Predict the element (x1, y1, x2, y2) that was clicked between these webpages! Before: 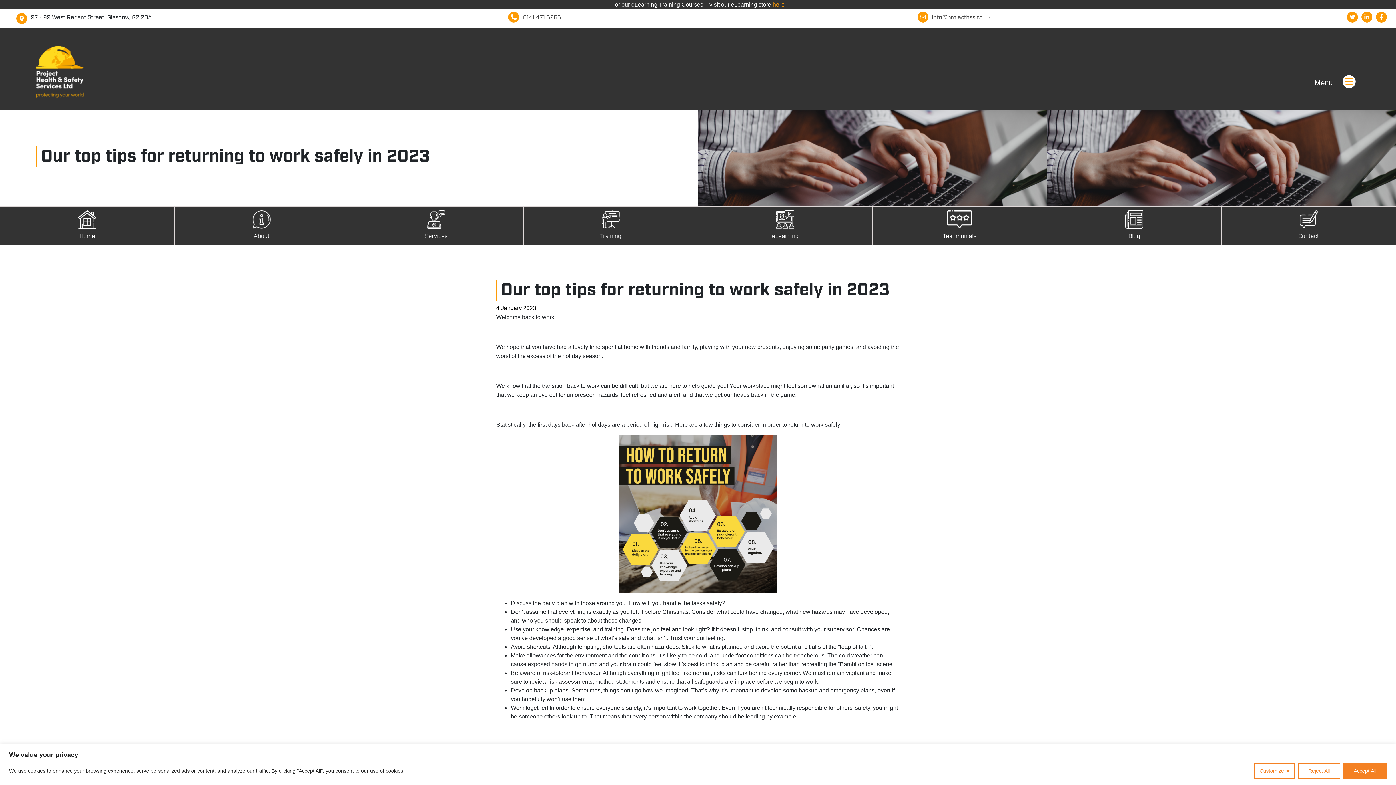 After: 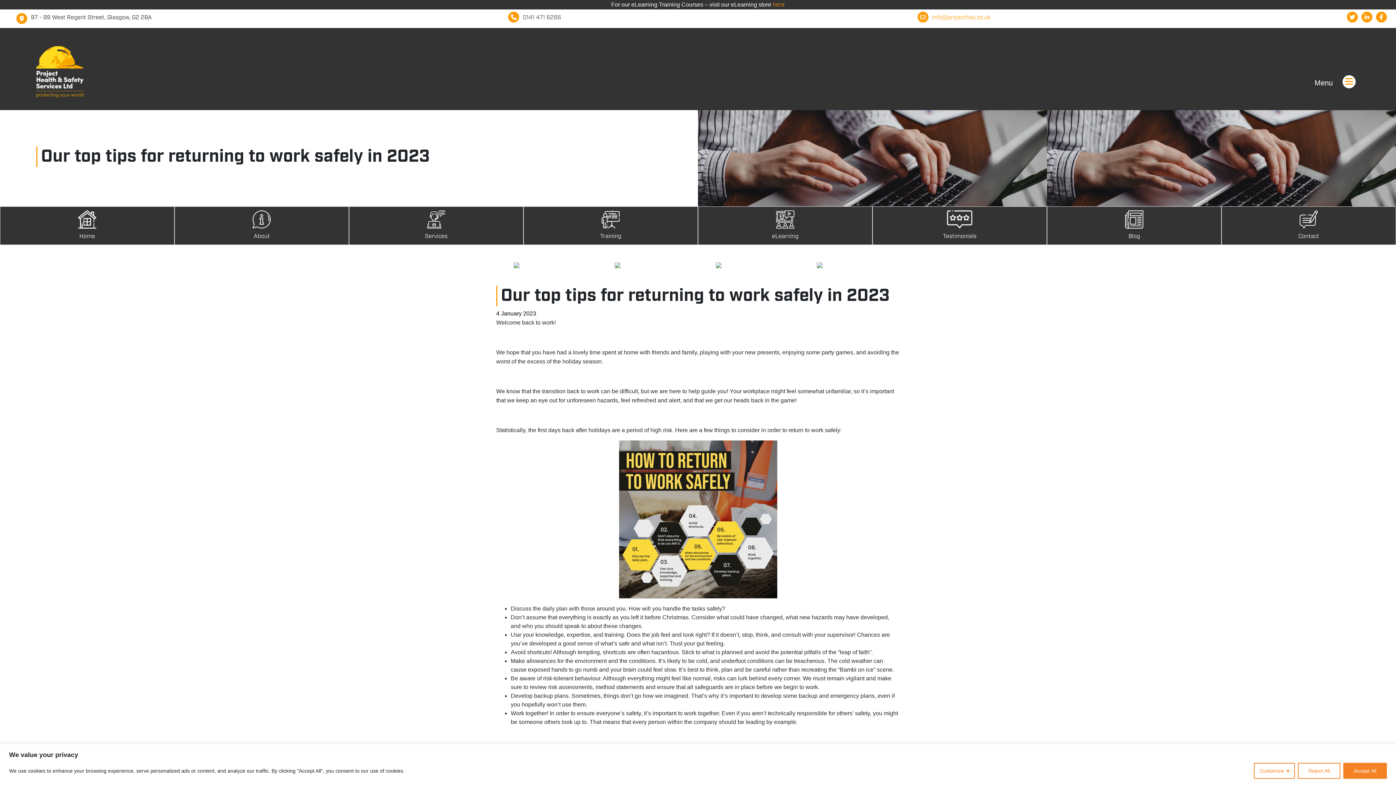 Action: bbox: (917, 11, 990, 28) label: info@projecthss.co.uk